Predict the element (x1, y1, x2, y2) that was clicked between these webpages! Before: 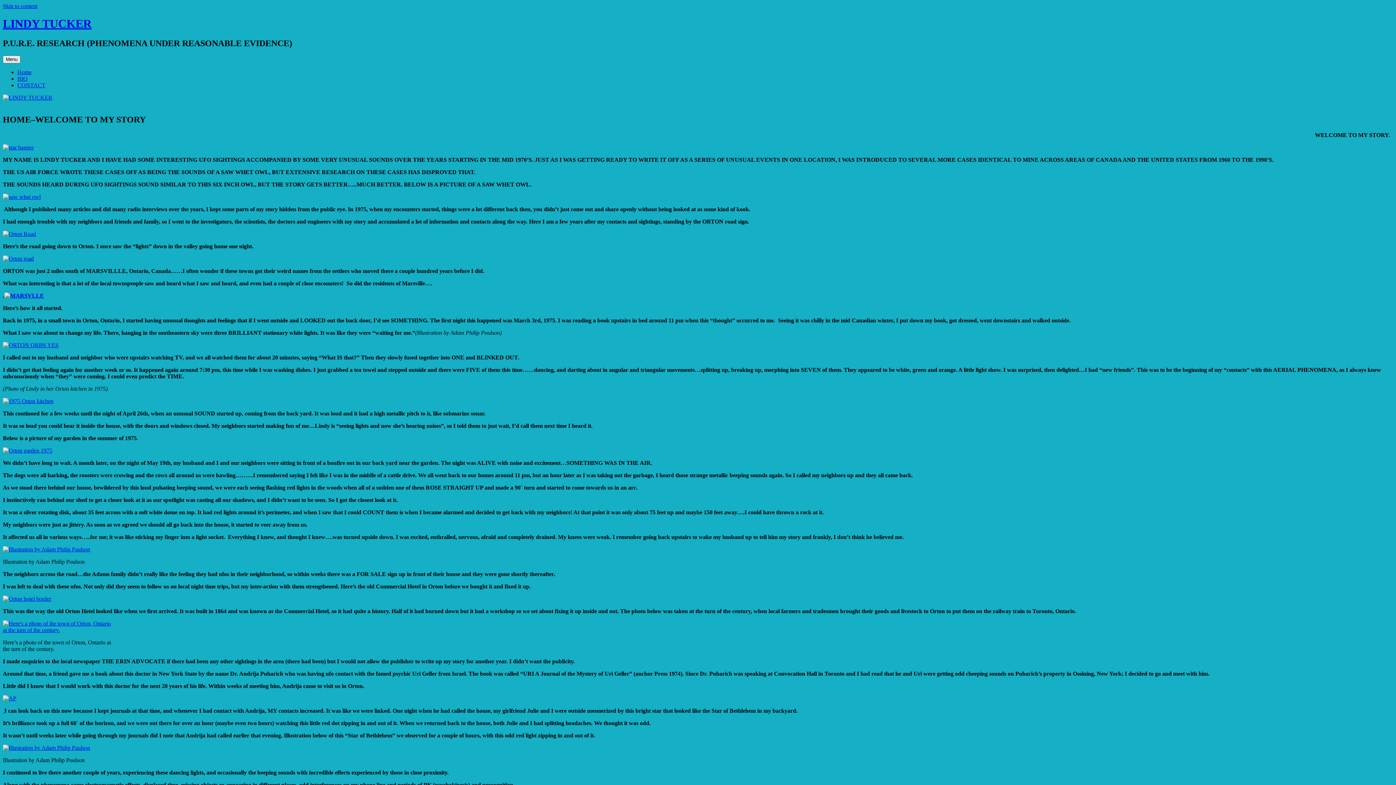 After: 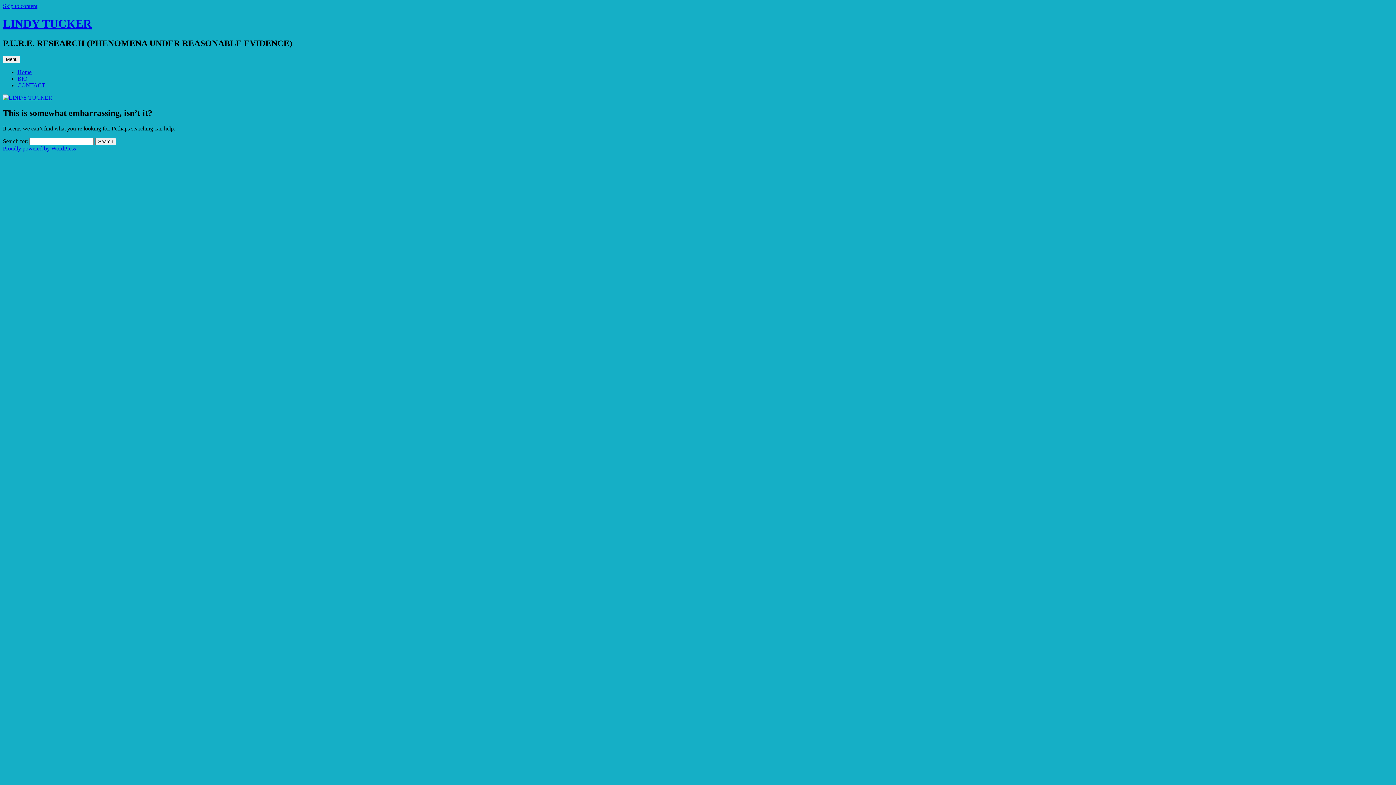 Action: bbox: (2, 595, 51, 602)